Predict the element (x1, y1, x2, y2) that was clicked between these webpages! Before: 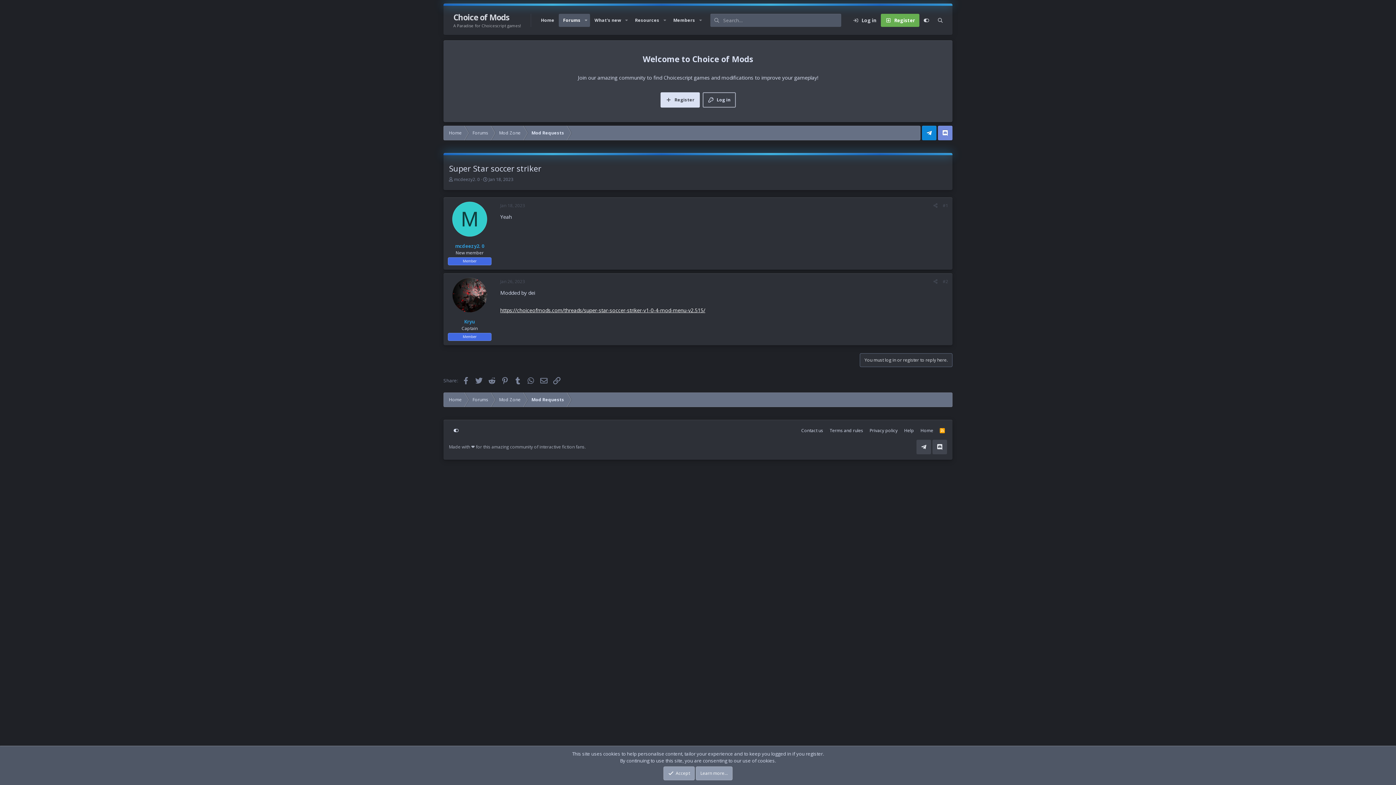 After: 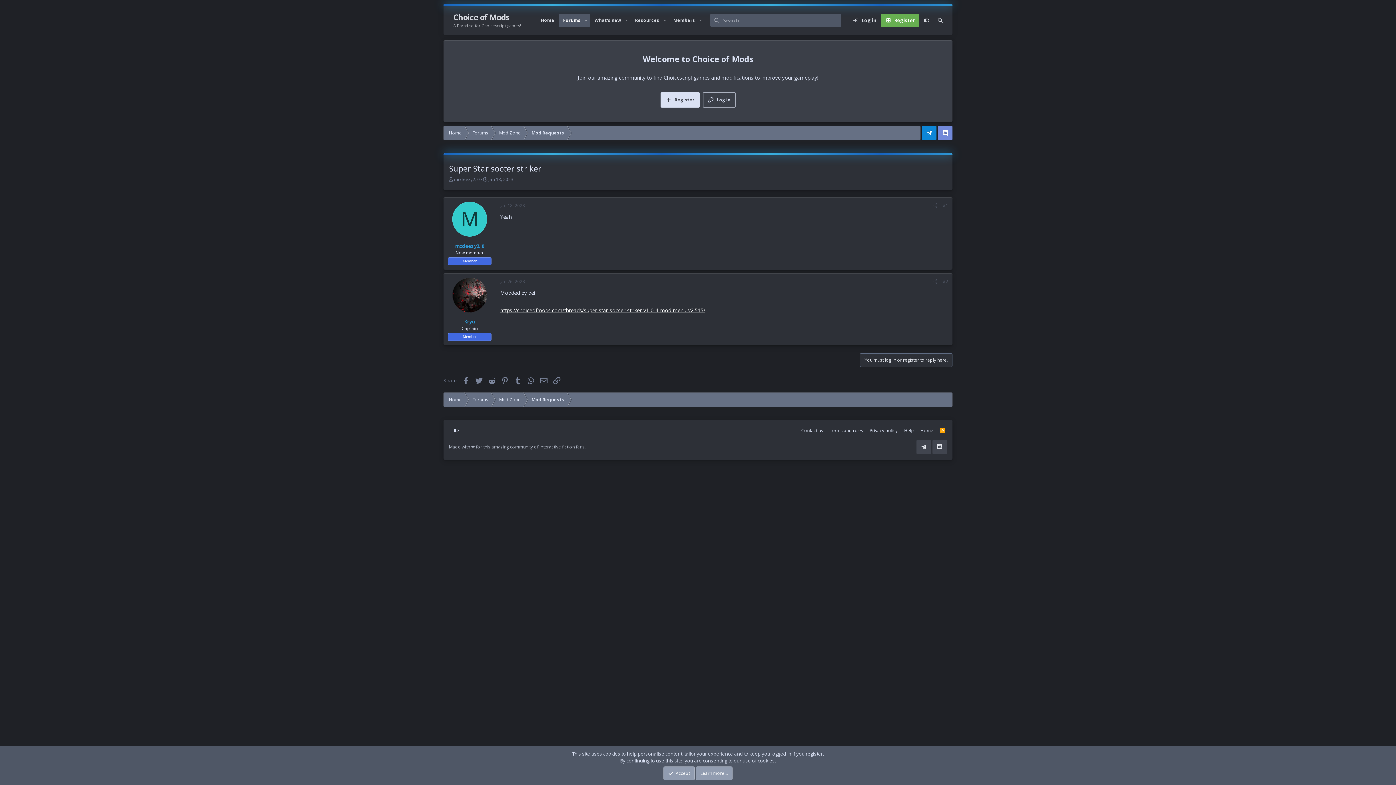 Action: label: #1 bbox: (942, 202, 948, 208)